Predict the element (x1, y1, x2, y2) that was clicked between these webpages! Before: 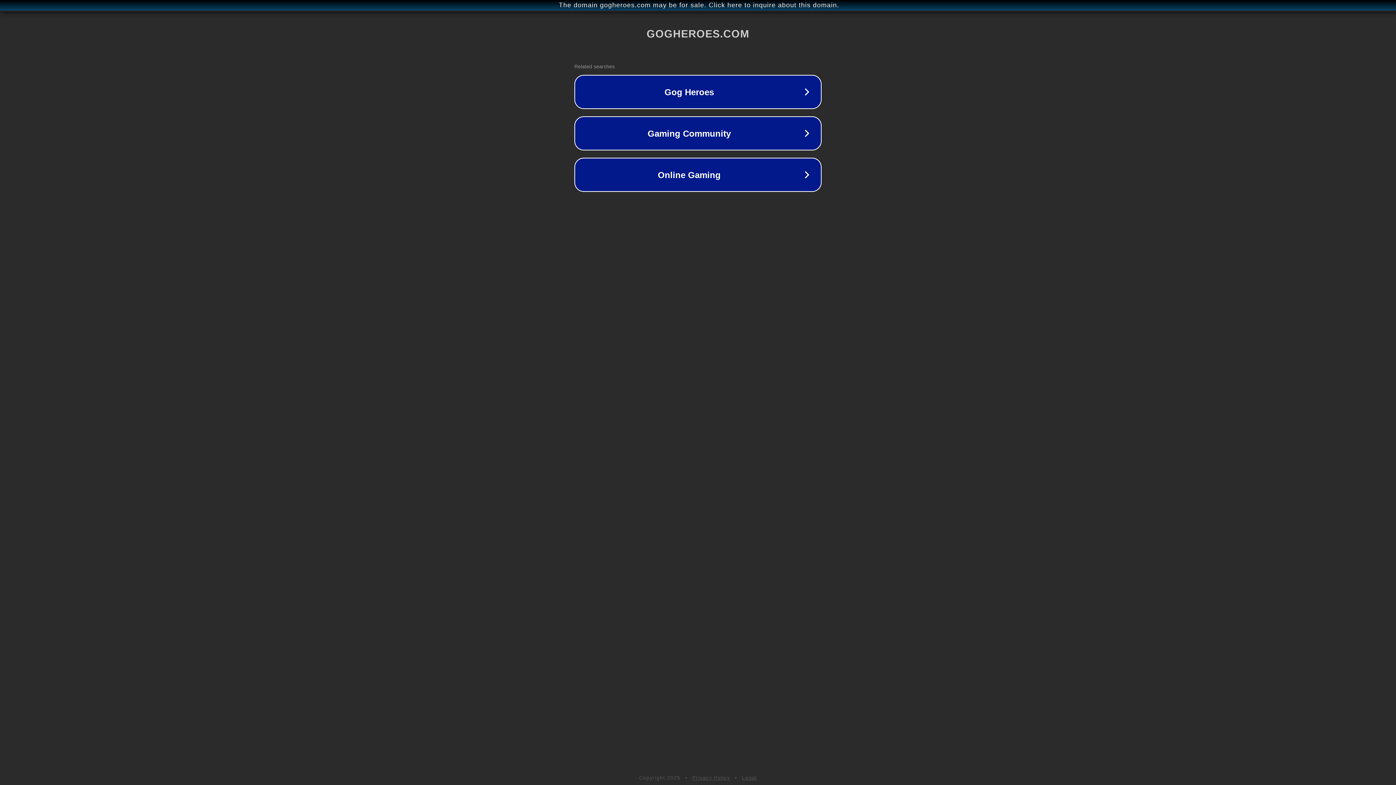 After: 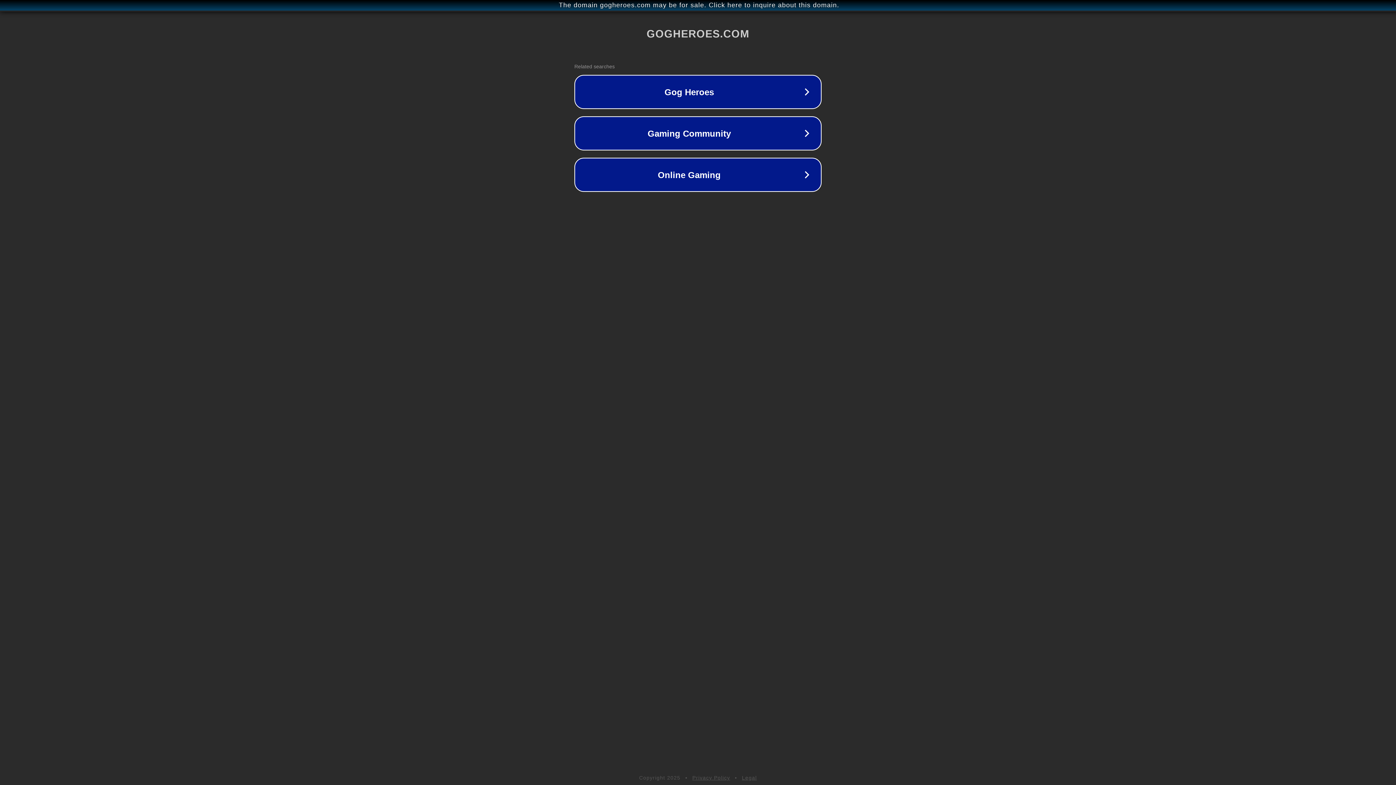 Action: label: Privacy Policy bbox: (692, 775, 730, 781)